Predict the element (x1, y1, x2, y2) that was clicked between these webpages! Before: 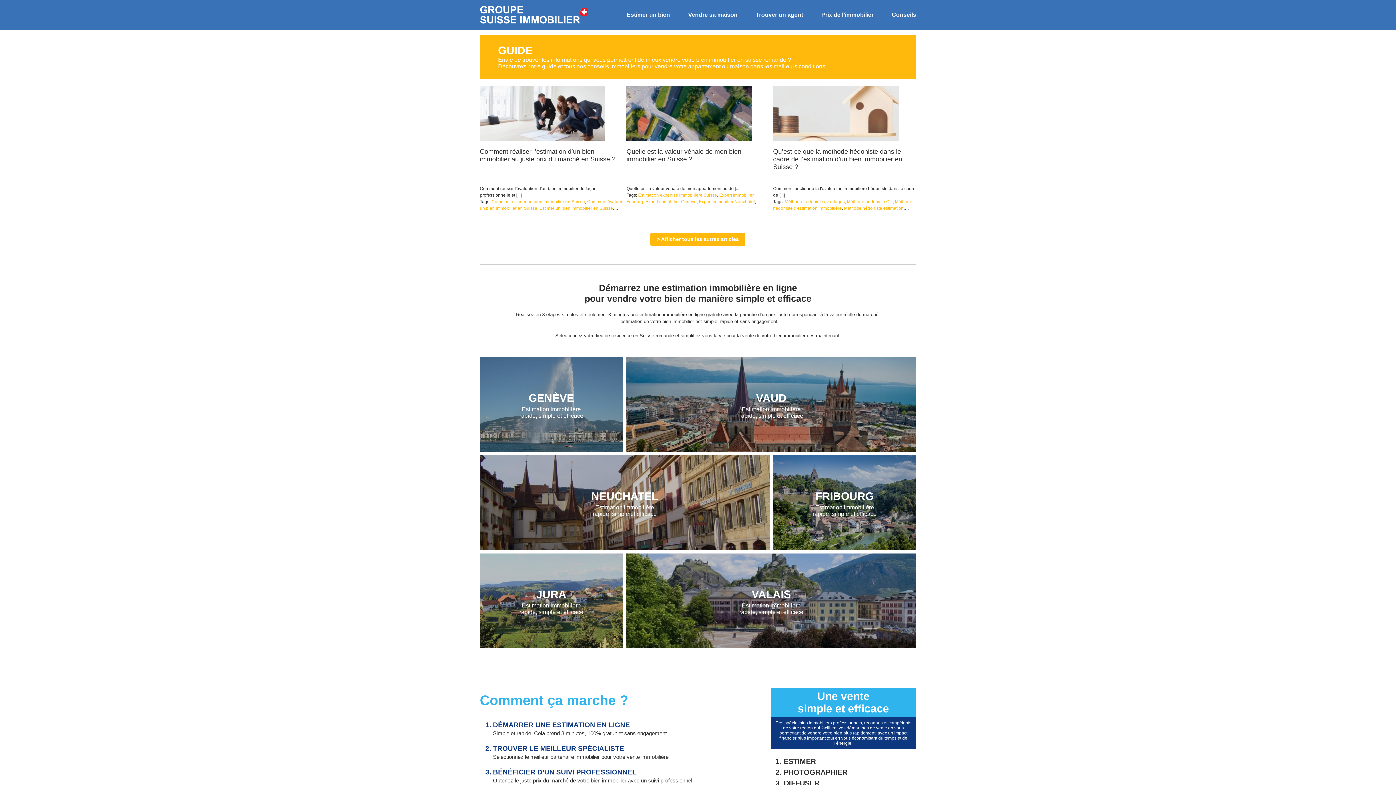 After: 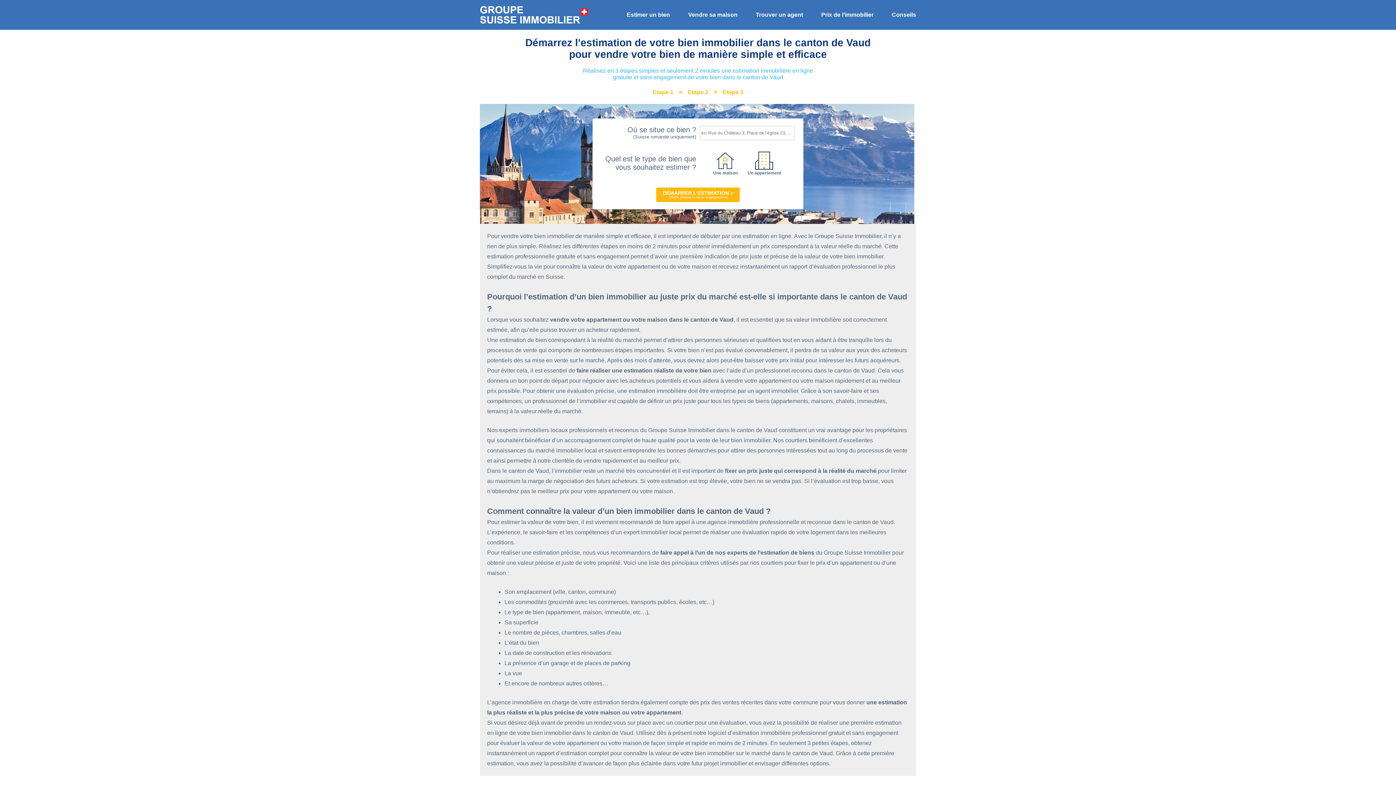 Action: bbox: (626, 357, 916, 451) label: VAUD
Estimation immobilière
rapide, simple et efficace